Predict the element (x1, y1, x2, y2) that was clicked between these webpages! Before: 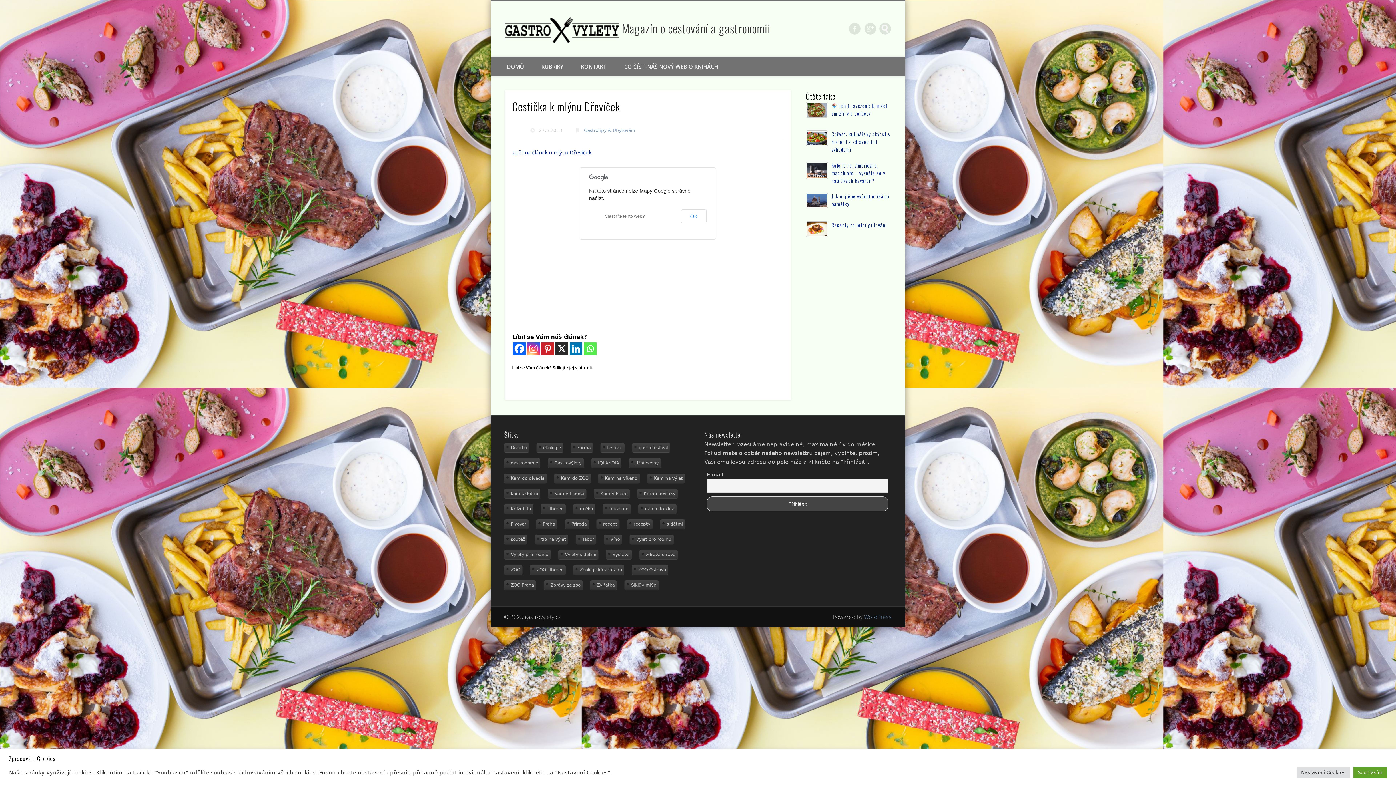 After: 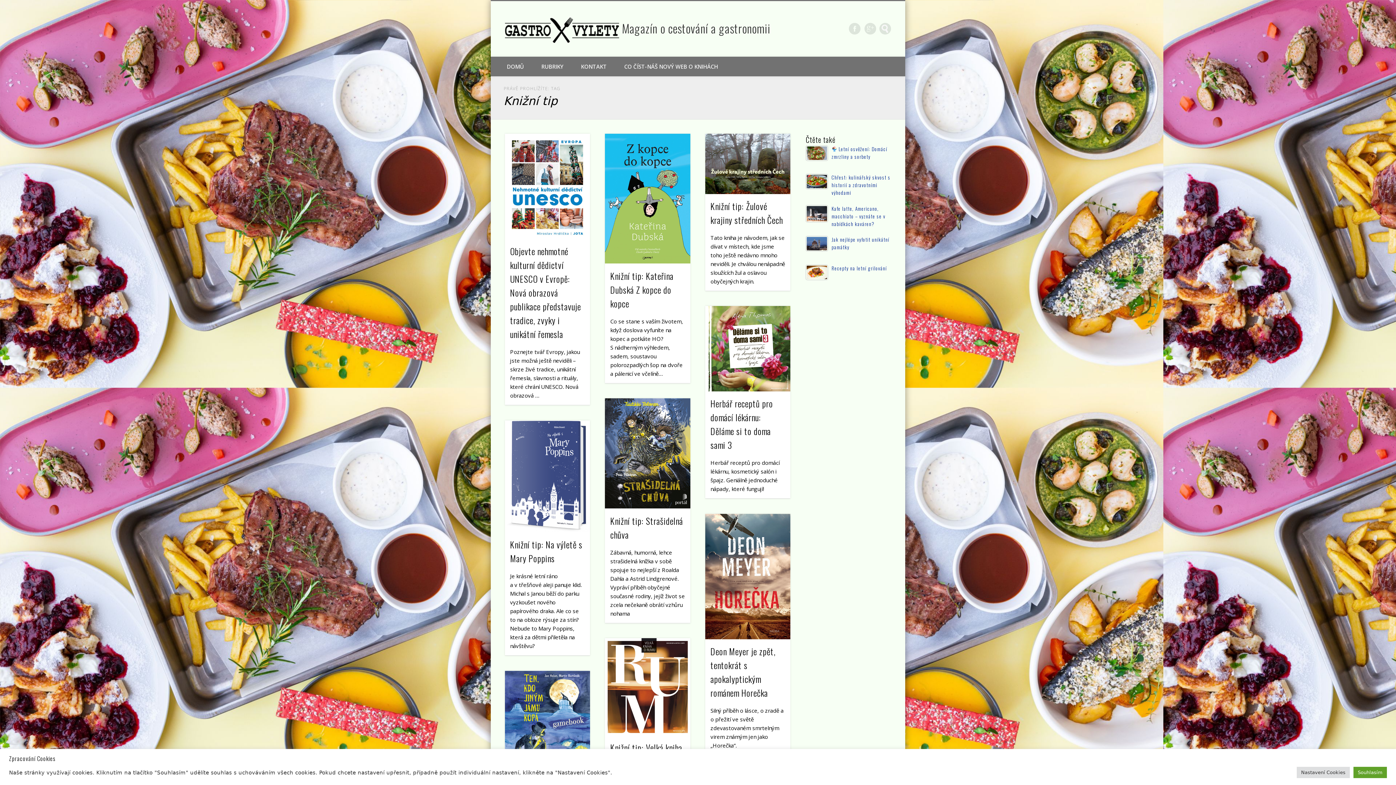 Action: bbox: (504, 504, 533, 513) label: Knižní tip (24 položek)